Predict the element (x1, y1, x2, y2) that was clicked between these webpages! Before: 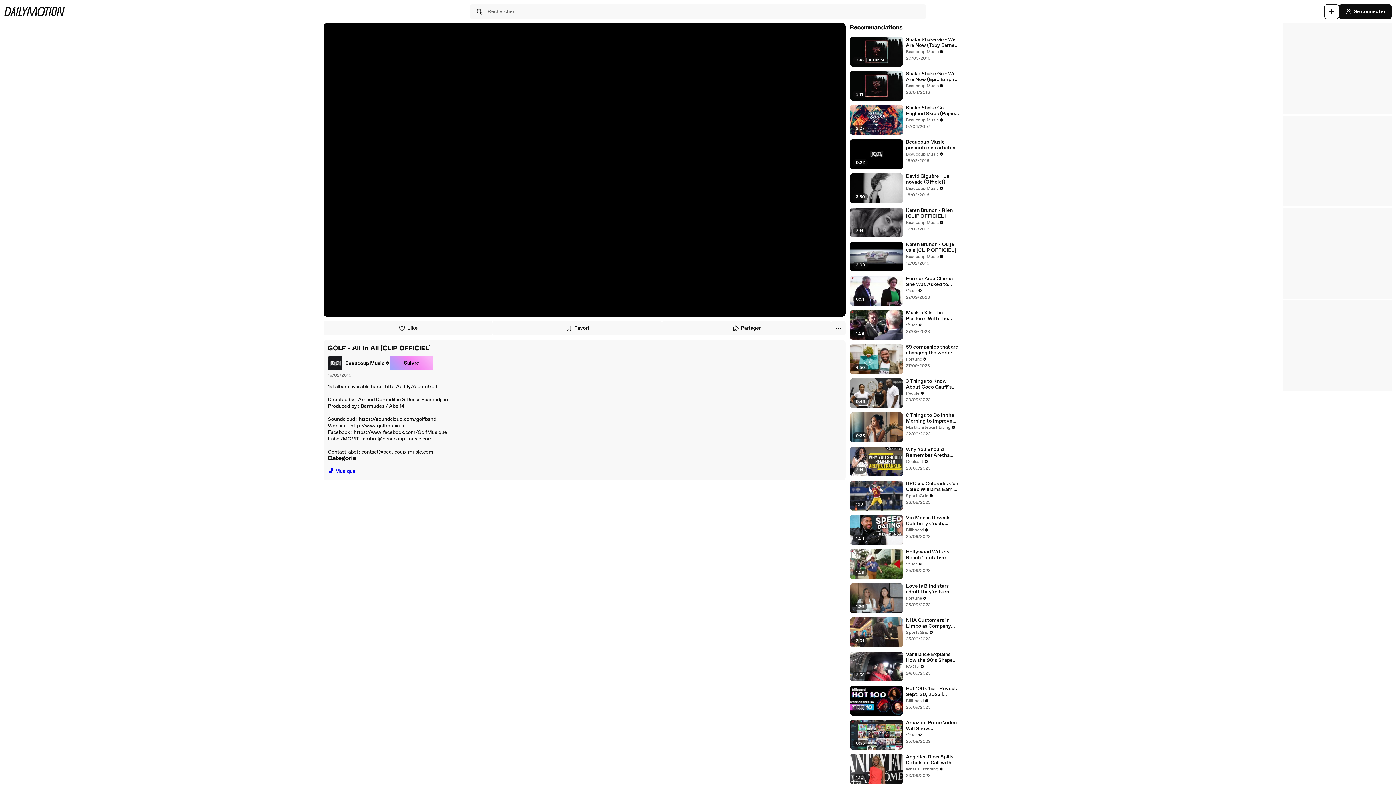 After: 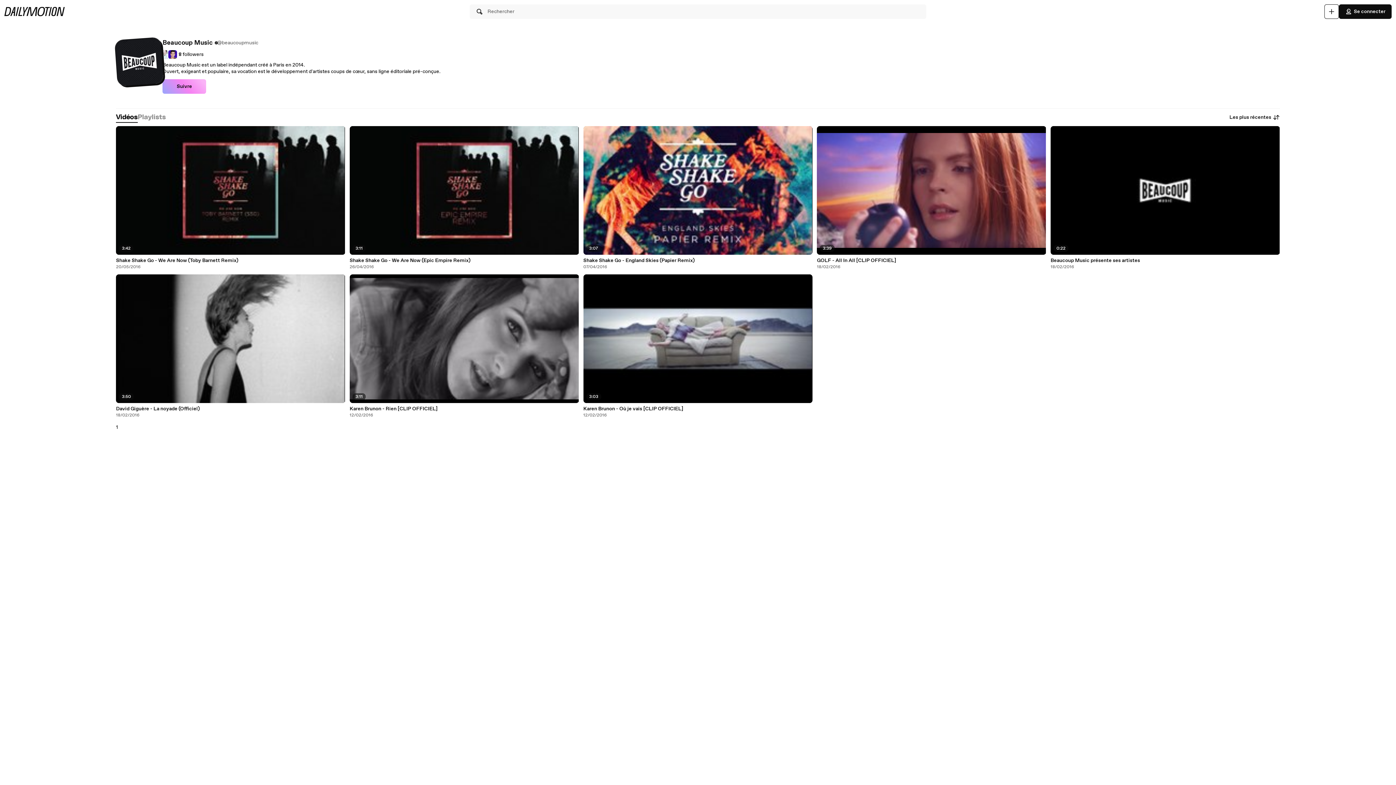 Action: bbox: (906, 185, 944, 191) label: Beaucoup Music